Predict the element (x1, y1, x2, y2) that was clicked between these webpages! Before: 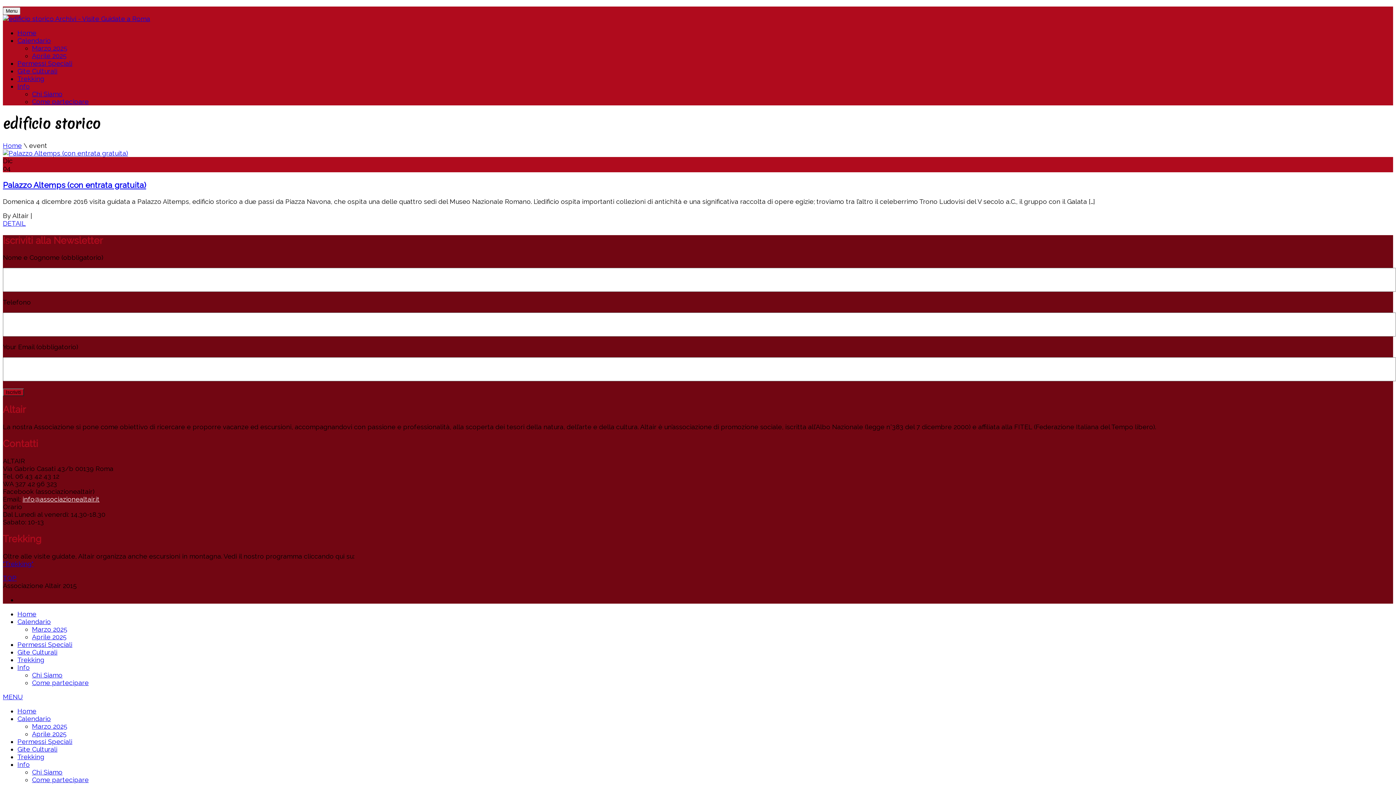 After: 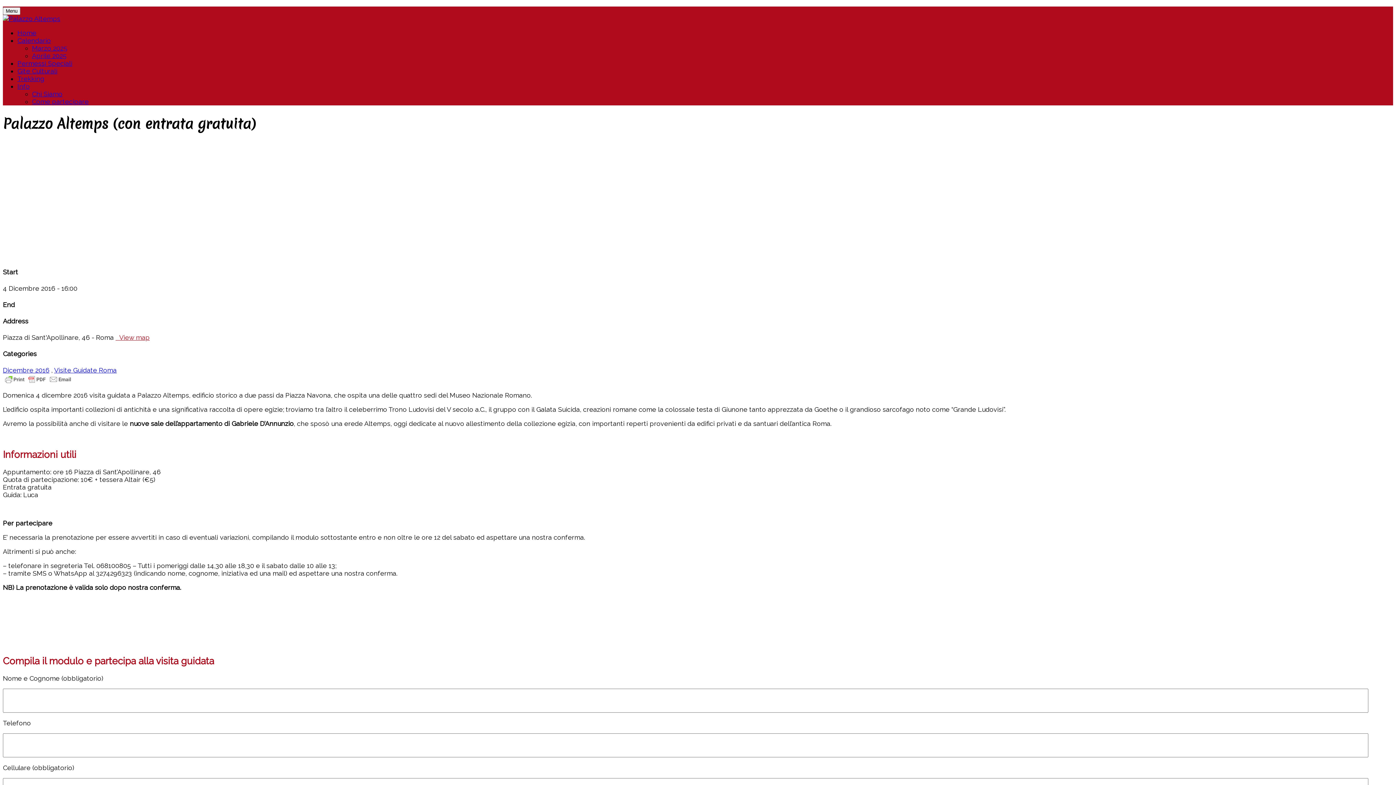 Action: bbox: (2, 180, 146, 189) label: Palazzo Altemps (con entrata gratuita)